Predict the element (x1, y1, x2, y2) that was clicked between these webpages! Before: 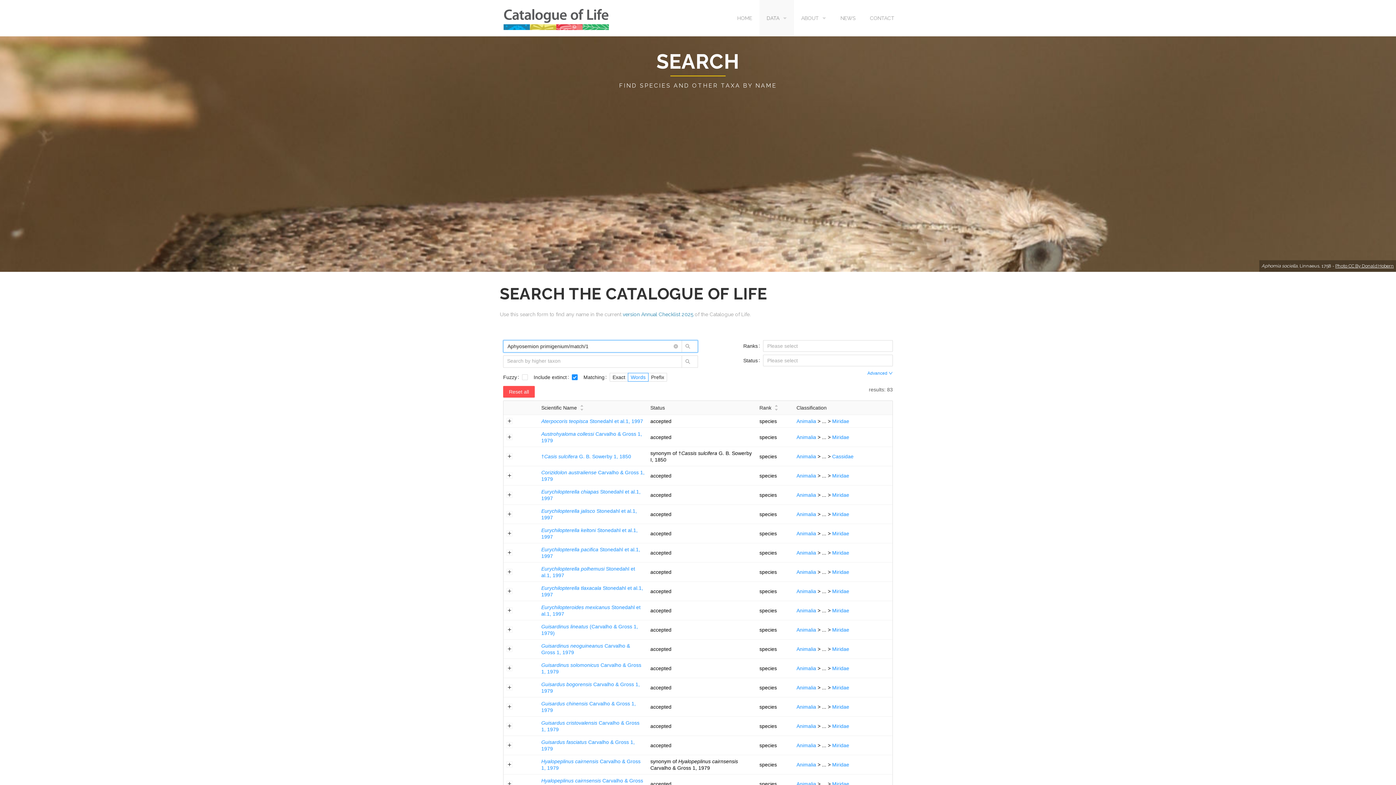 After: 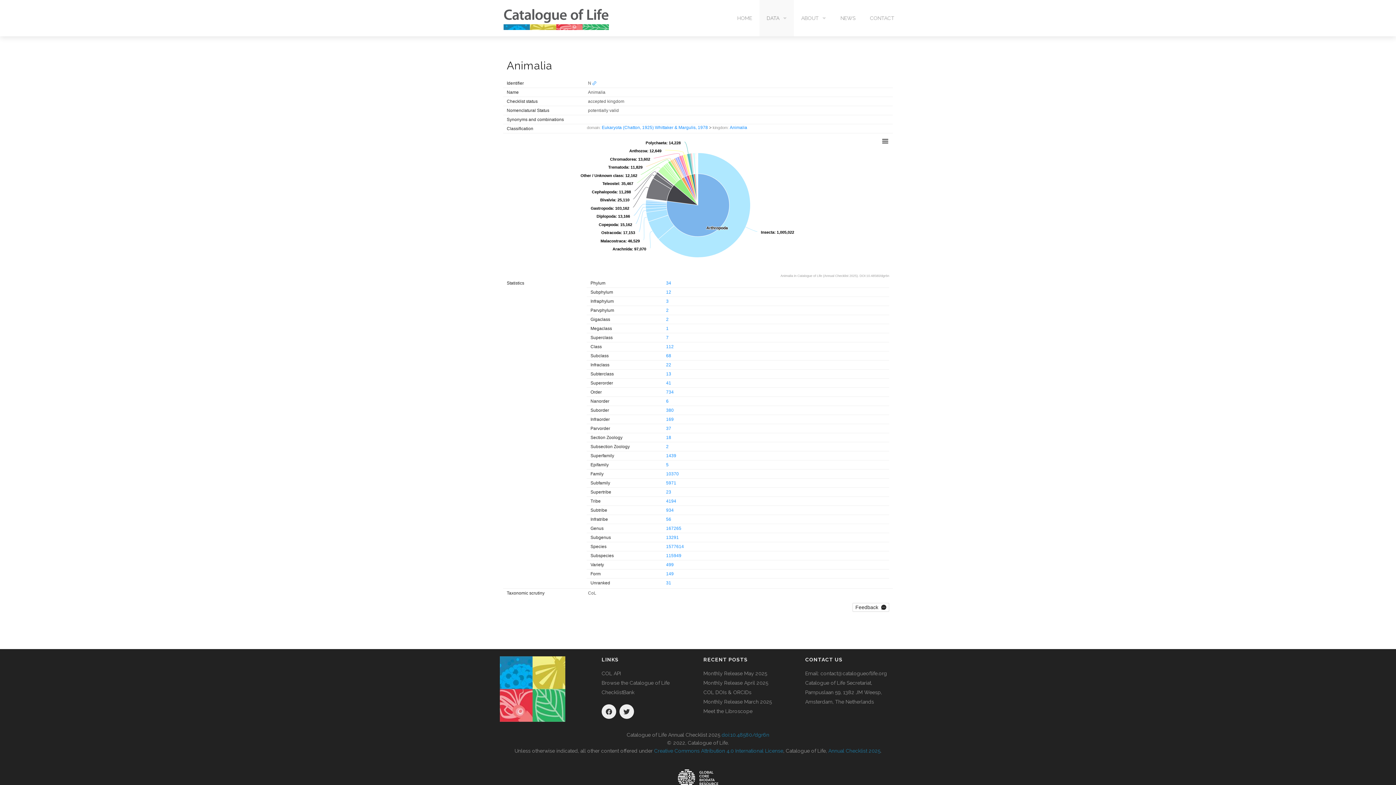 Action: bbox: (796, 742, 816, 748) label: Animalia